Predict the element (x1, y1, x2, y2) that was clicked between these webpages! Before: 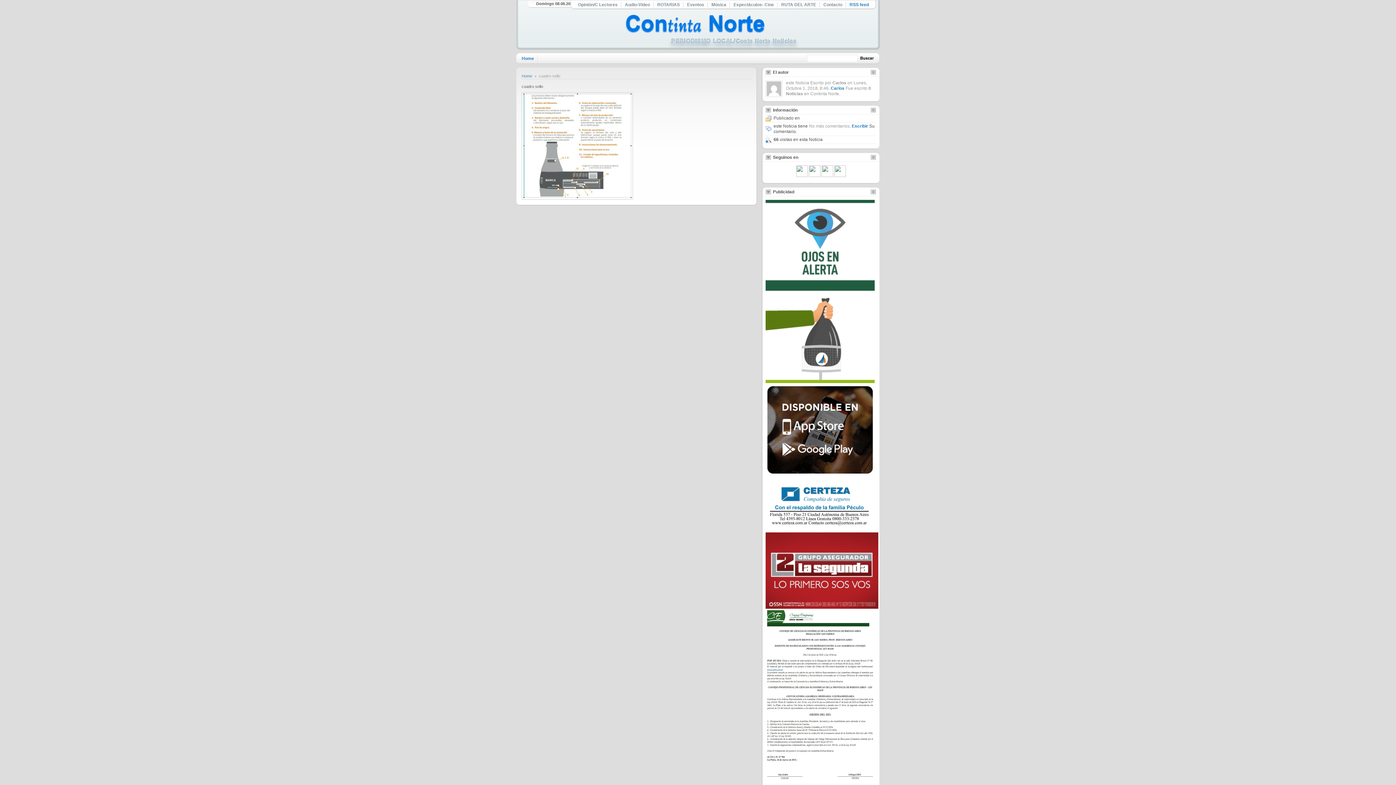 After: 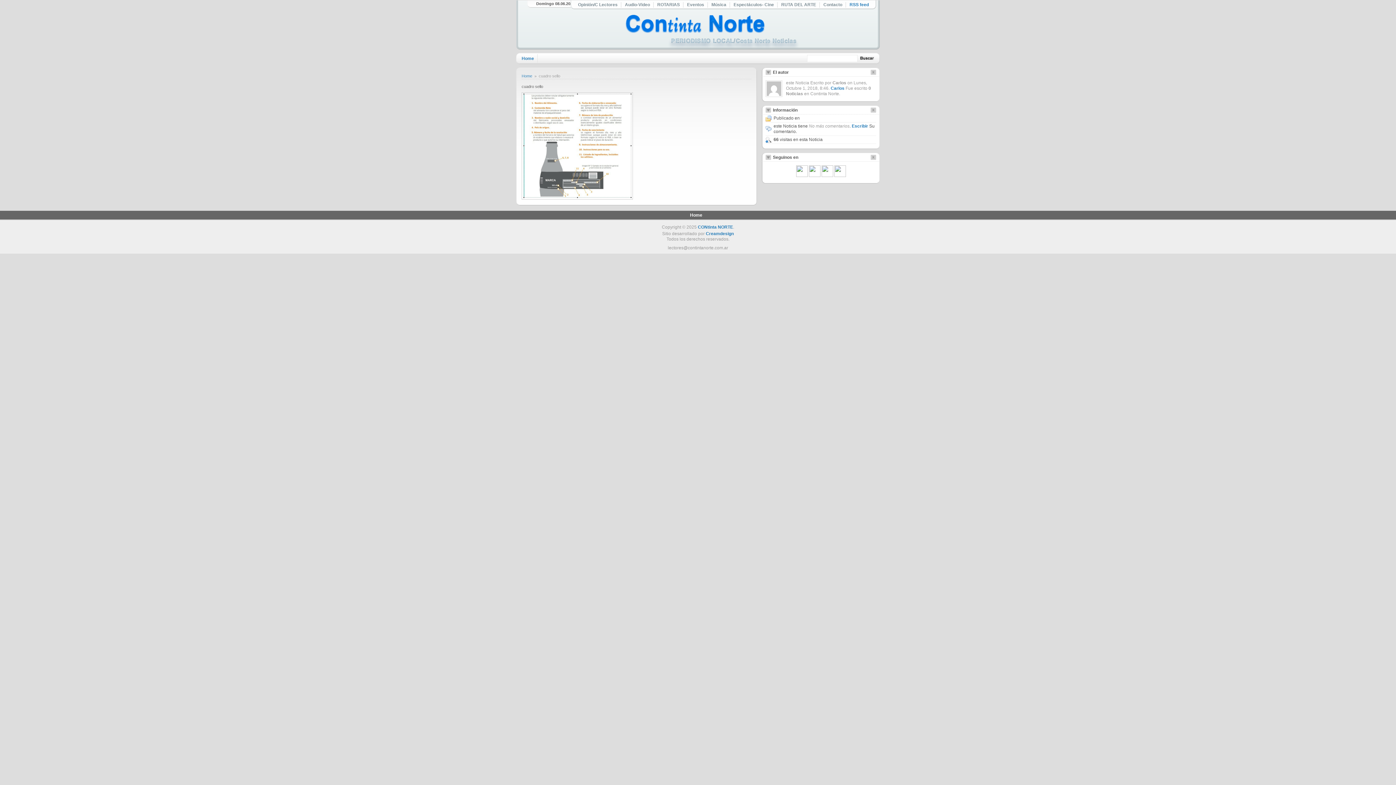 Action: bbox: (870, 189, 876, 194)